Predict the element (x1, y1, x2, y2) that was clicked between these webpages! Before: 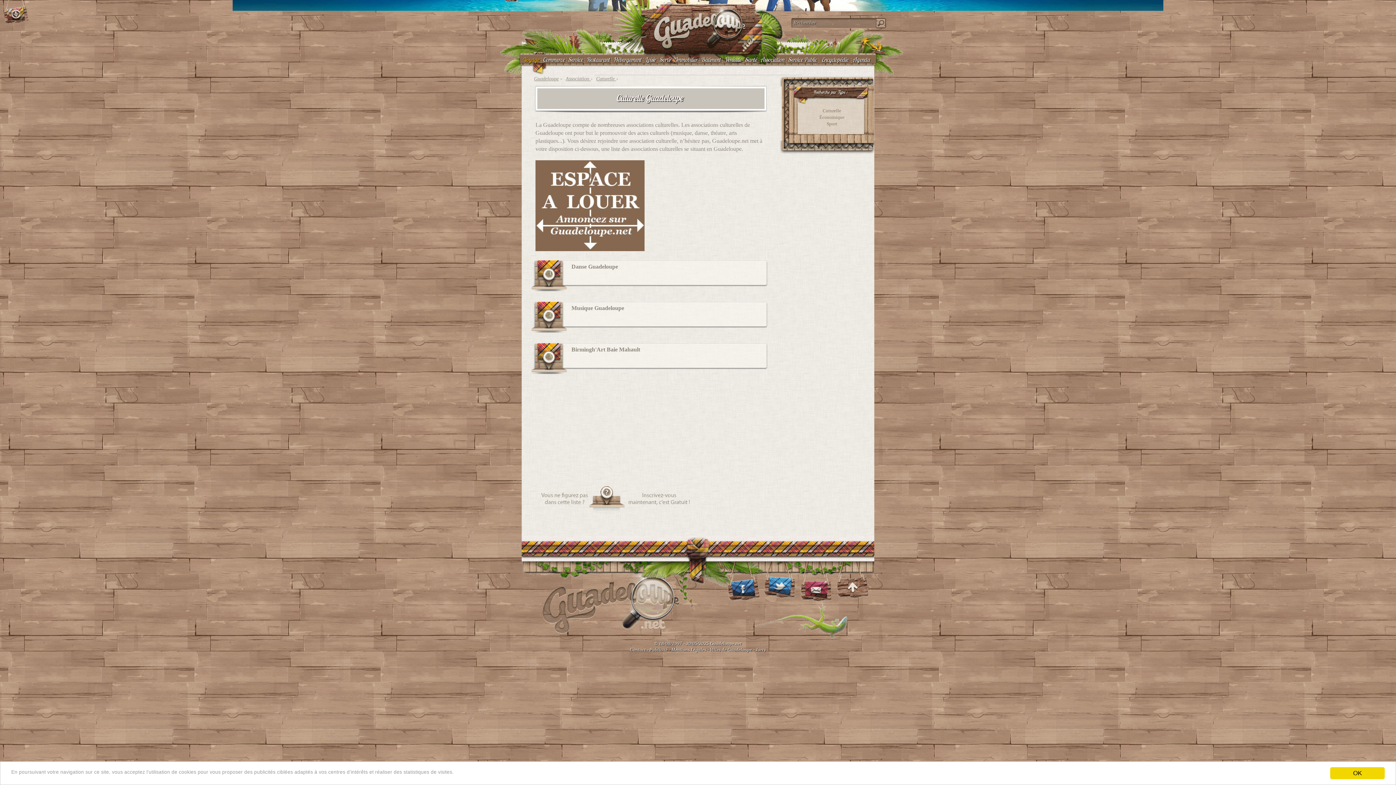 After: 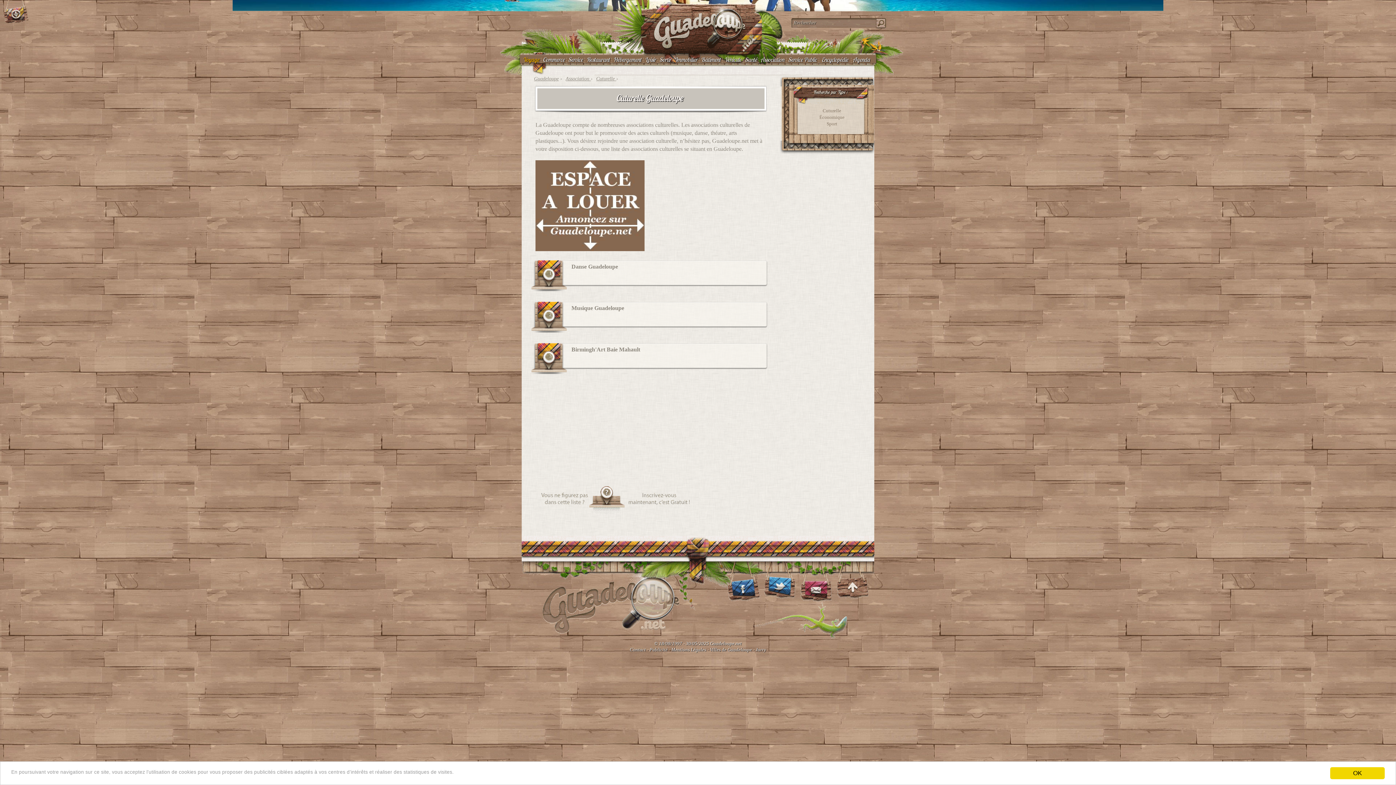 Action: label: Cuturelle bbox: (822, 108, 841, 113)